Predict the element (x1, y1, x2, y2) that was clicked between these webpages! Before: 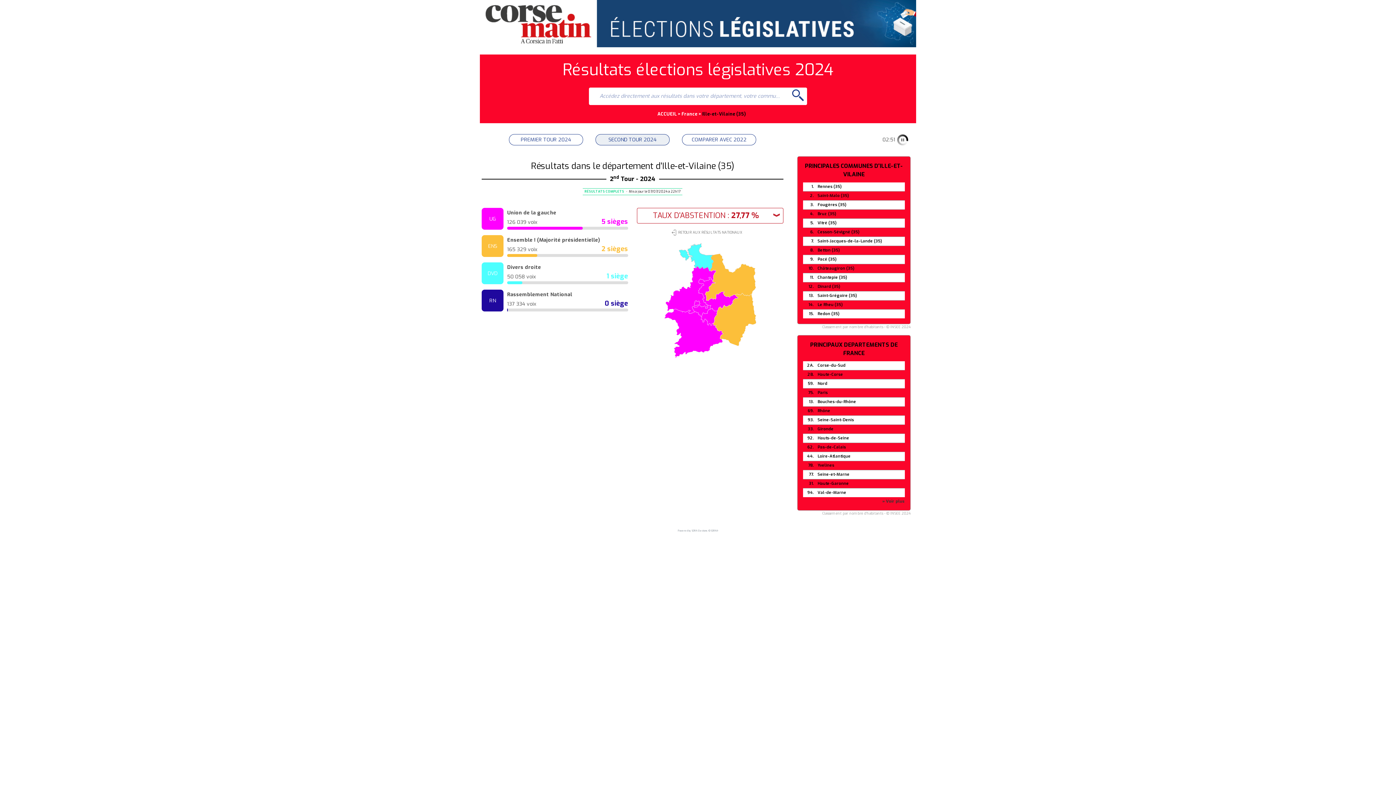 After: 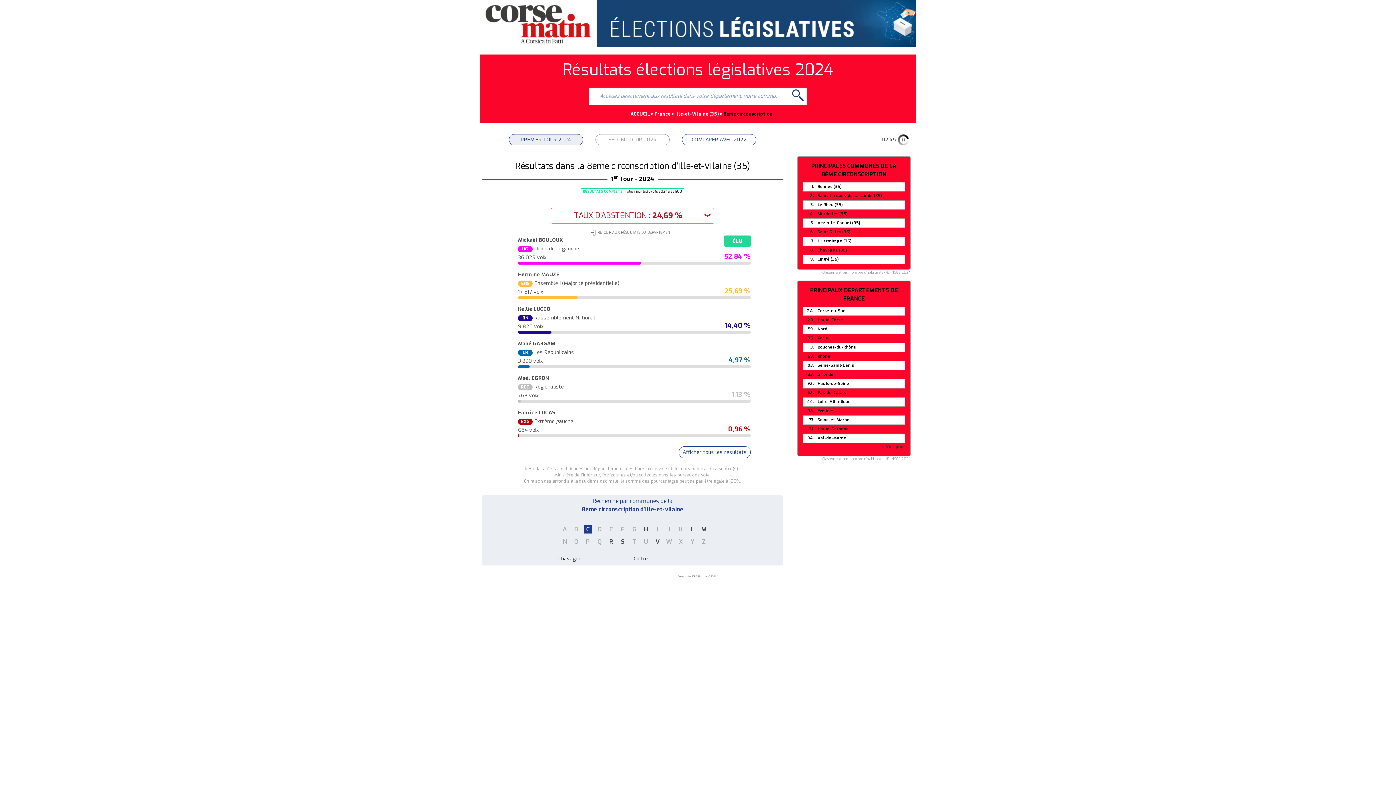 Action: bbox: (692, 300, 710, 317)